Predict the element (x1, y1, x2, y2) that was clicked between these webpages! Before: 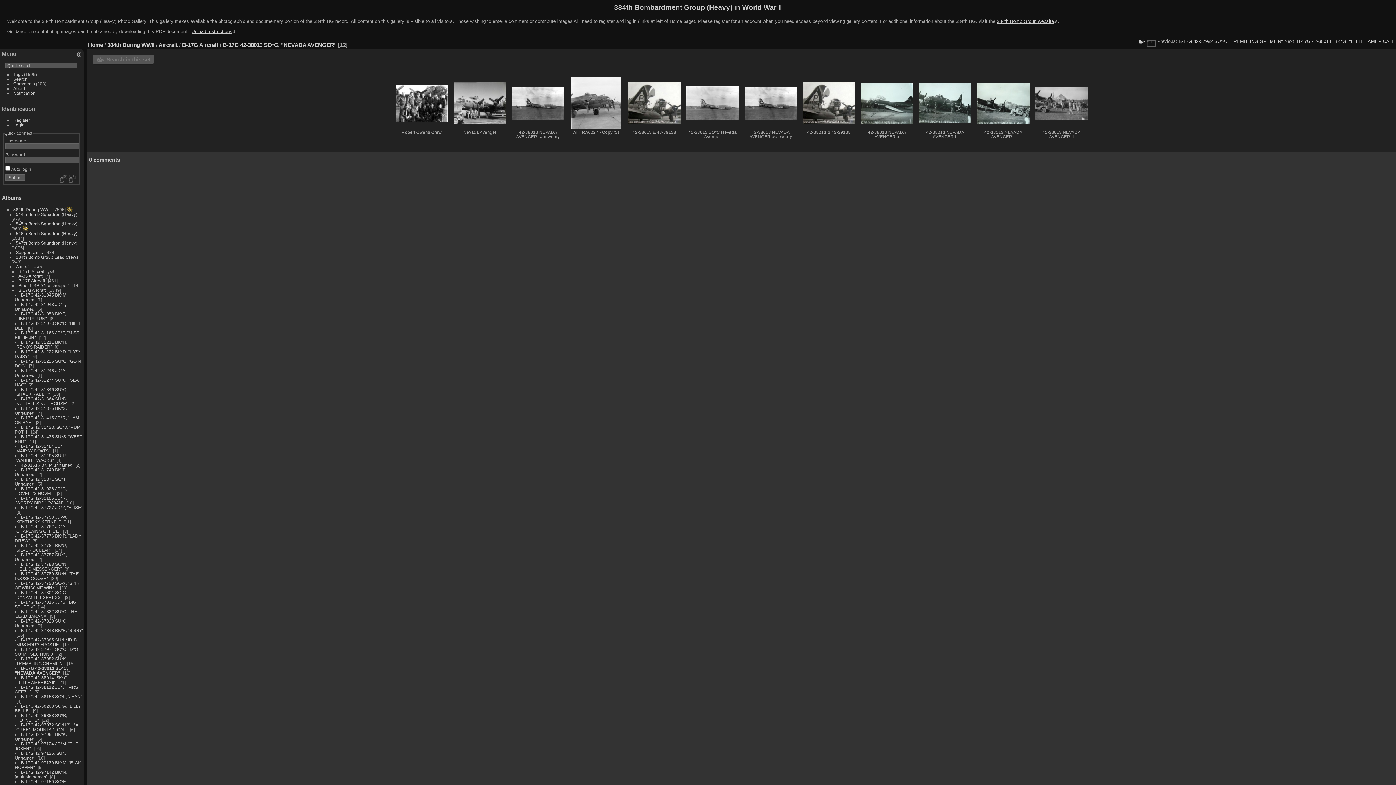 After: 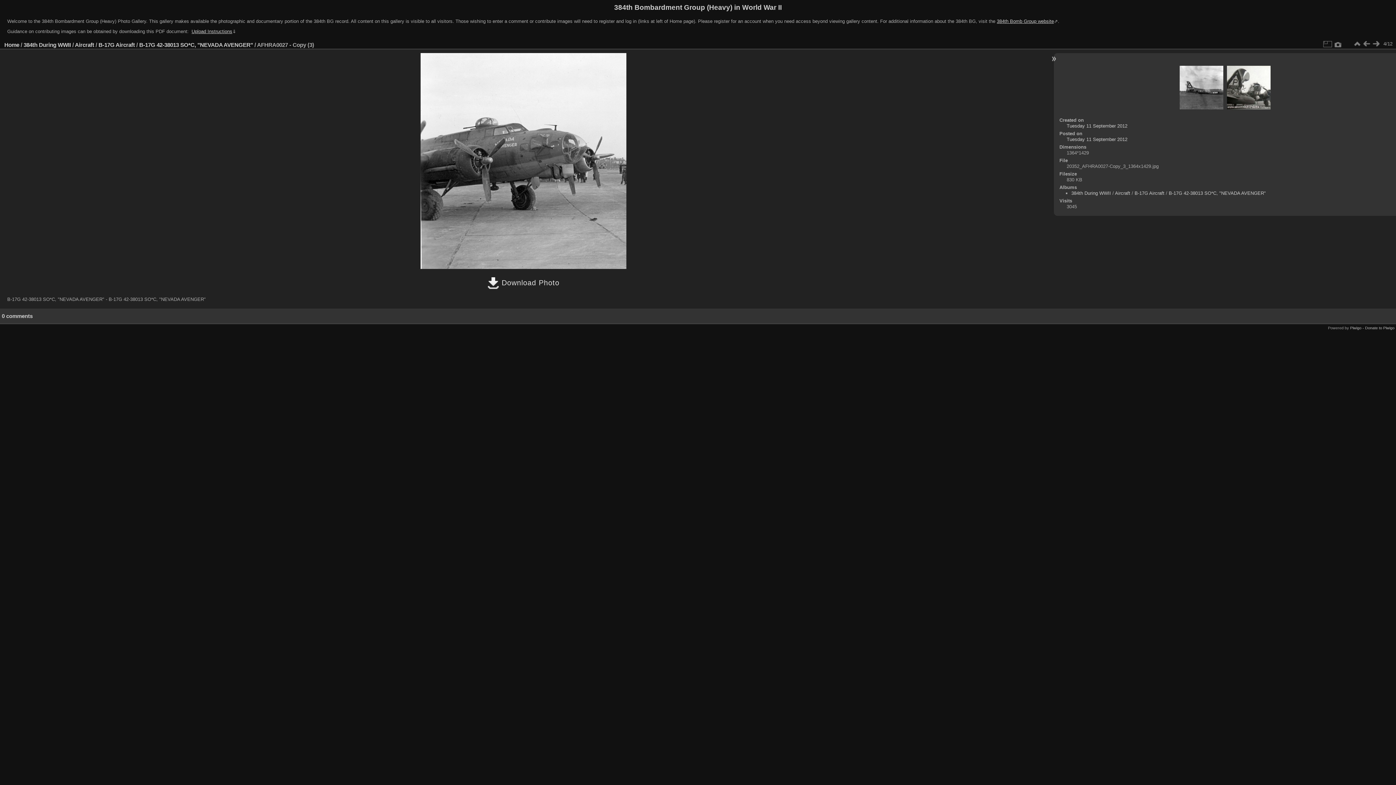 Action: bbox: (569, 77, 622, 129)